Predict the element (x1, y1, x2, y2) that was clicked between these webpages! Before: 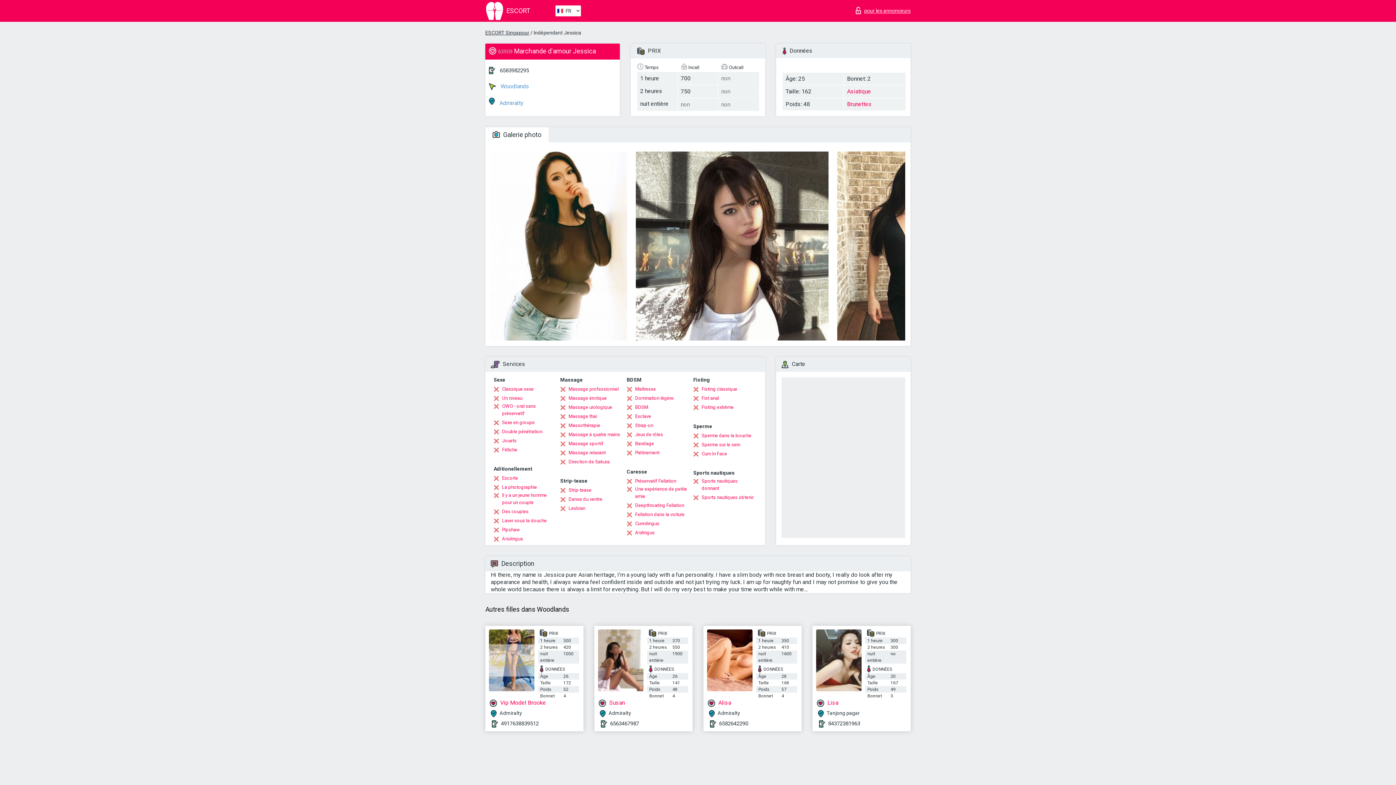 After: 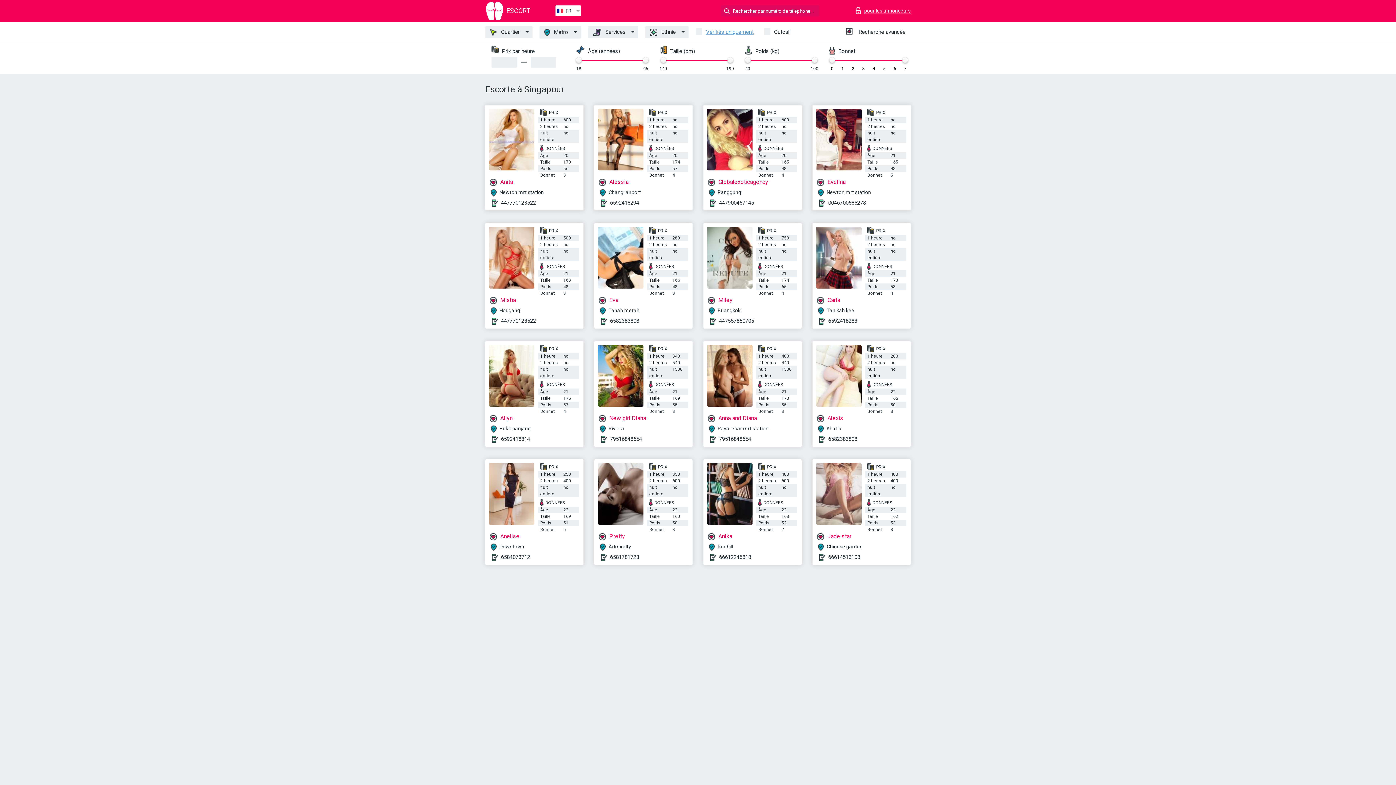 Action: bbox: (485, 1, 554, 20) label:  ESCORT
